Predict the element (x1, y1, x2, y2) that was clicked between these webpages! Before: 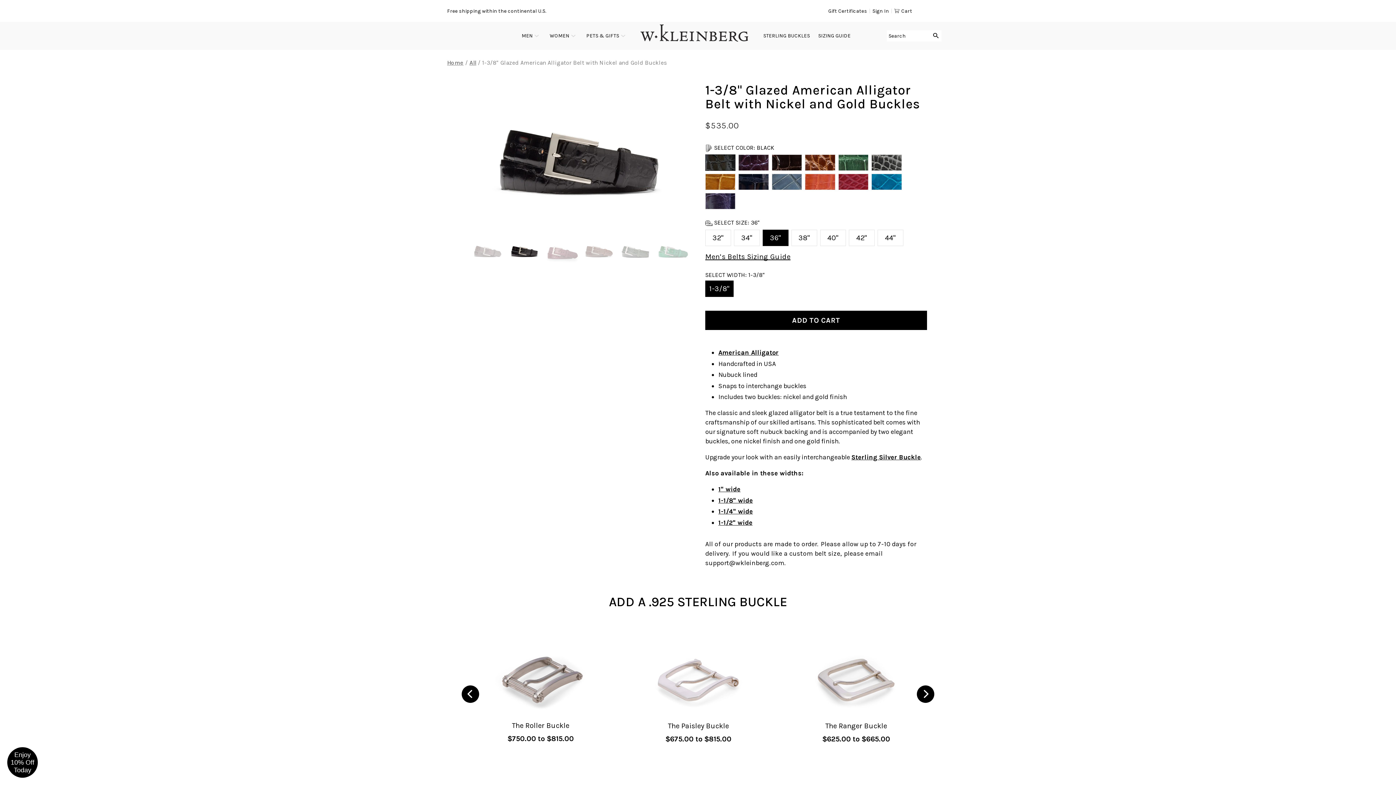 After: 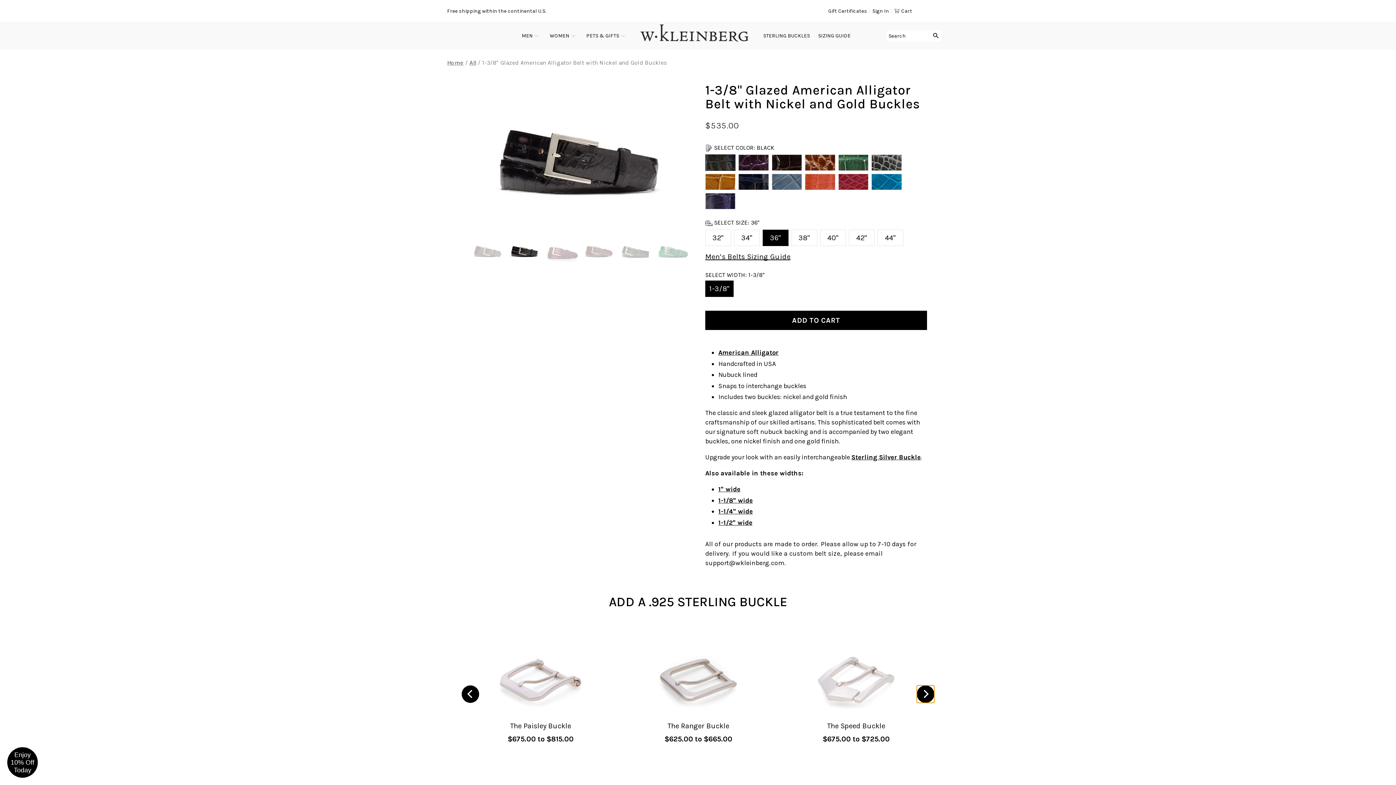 Action: bbox: (917, 685, 934, 703)